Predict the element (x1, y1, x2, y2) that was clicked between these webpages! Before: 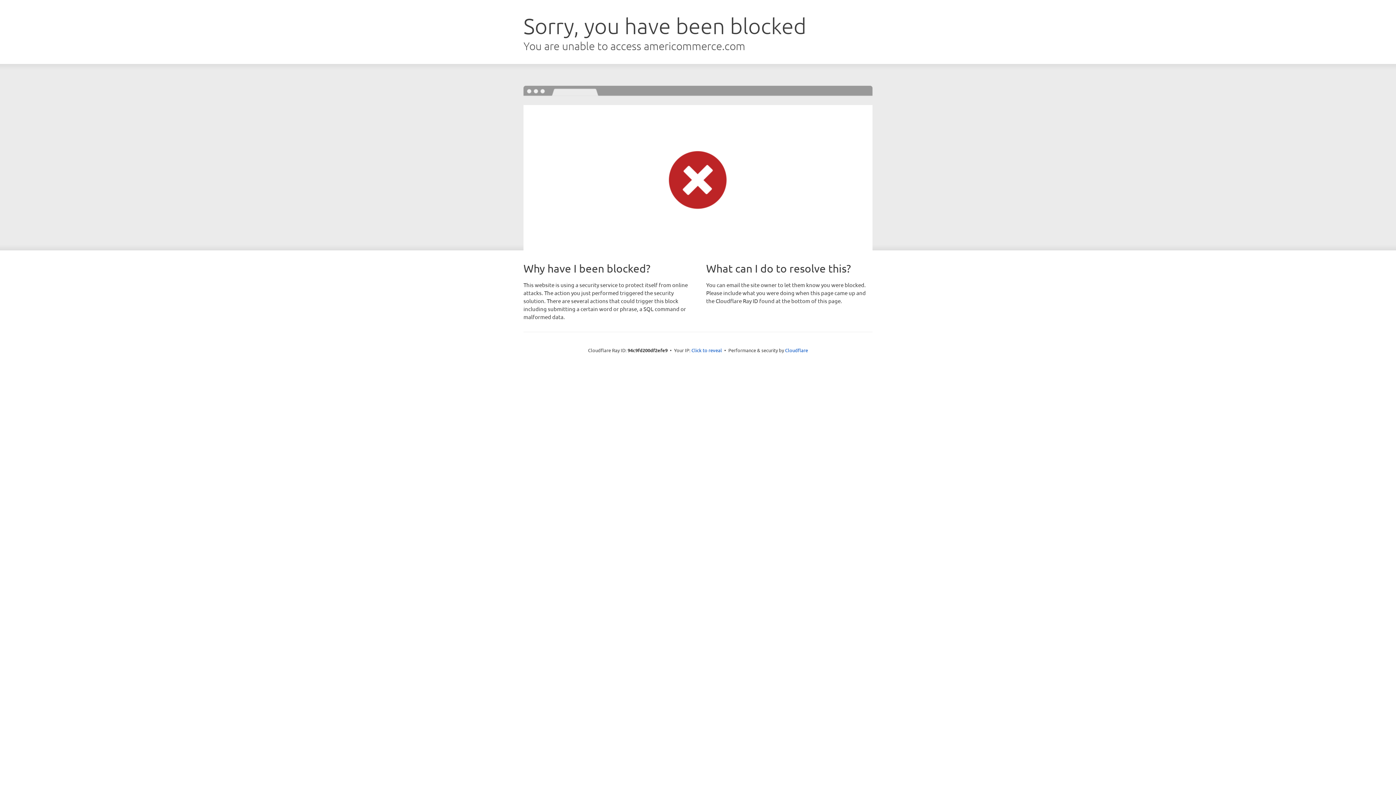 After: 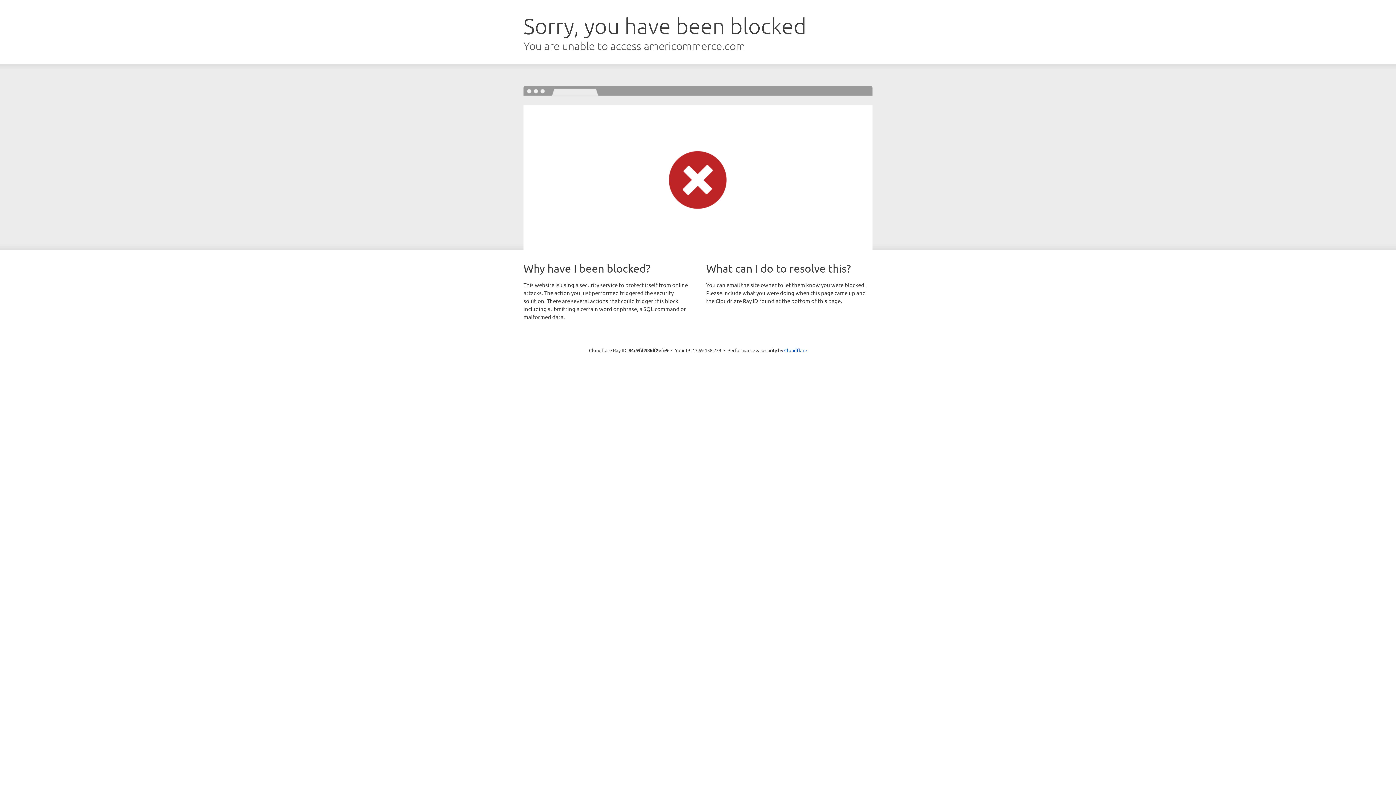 Action: label: Click to reveal bbox: (691, 346, 722, 353)